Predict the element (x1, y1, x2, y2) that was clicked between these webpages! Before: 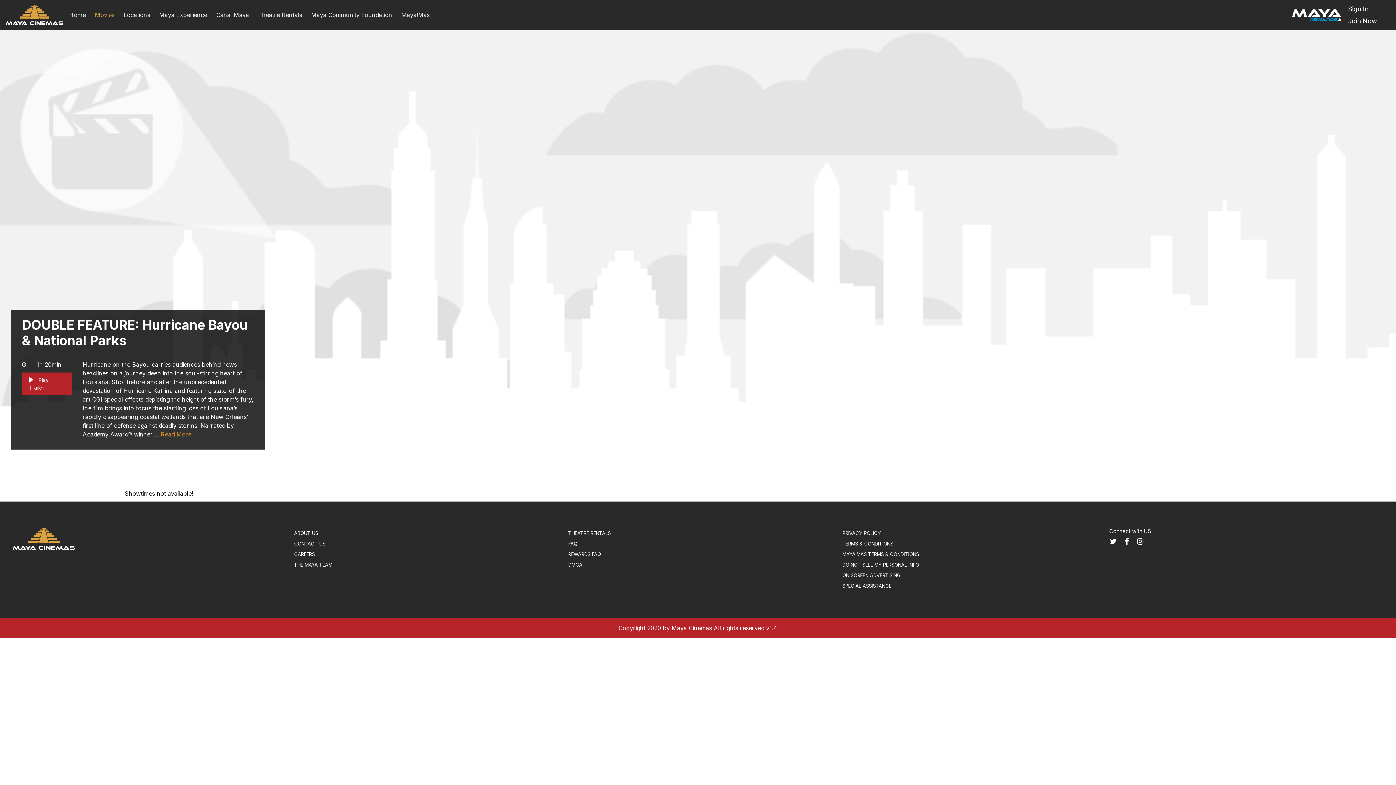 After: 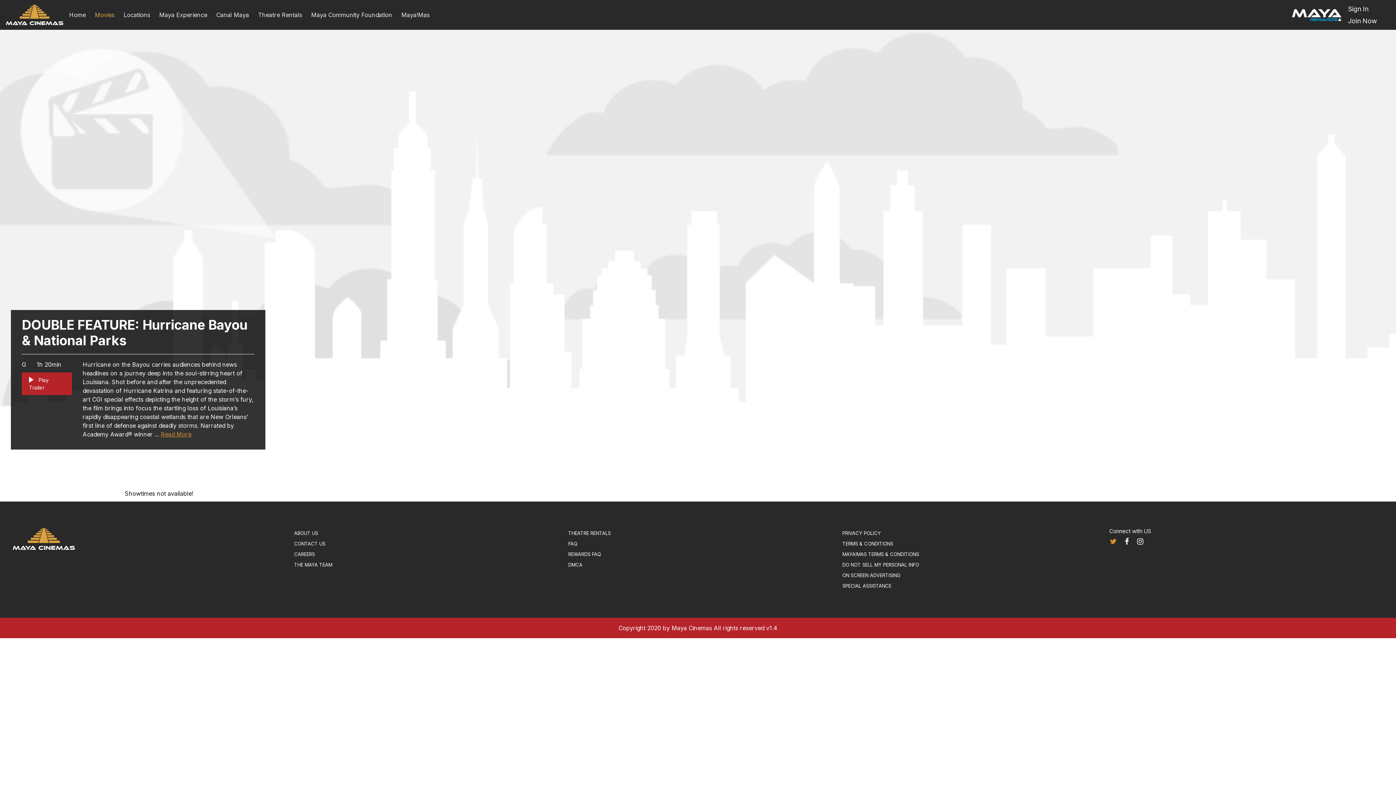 Action: bbox: (1109, 536, 1121, 546)